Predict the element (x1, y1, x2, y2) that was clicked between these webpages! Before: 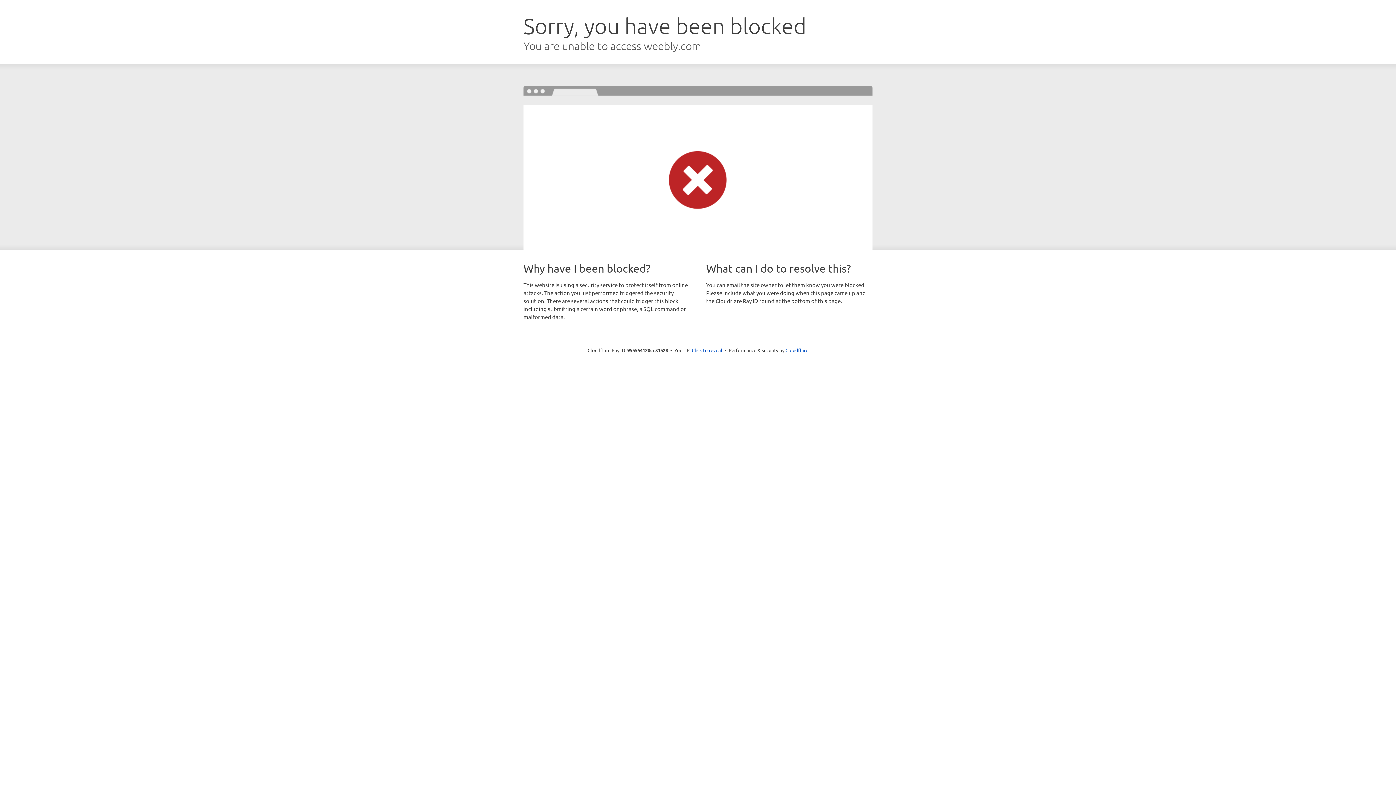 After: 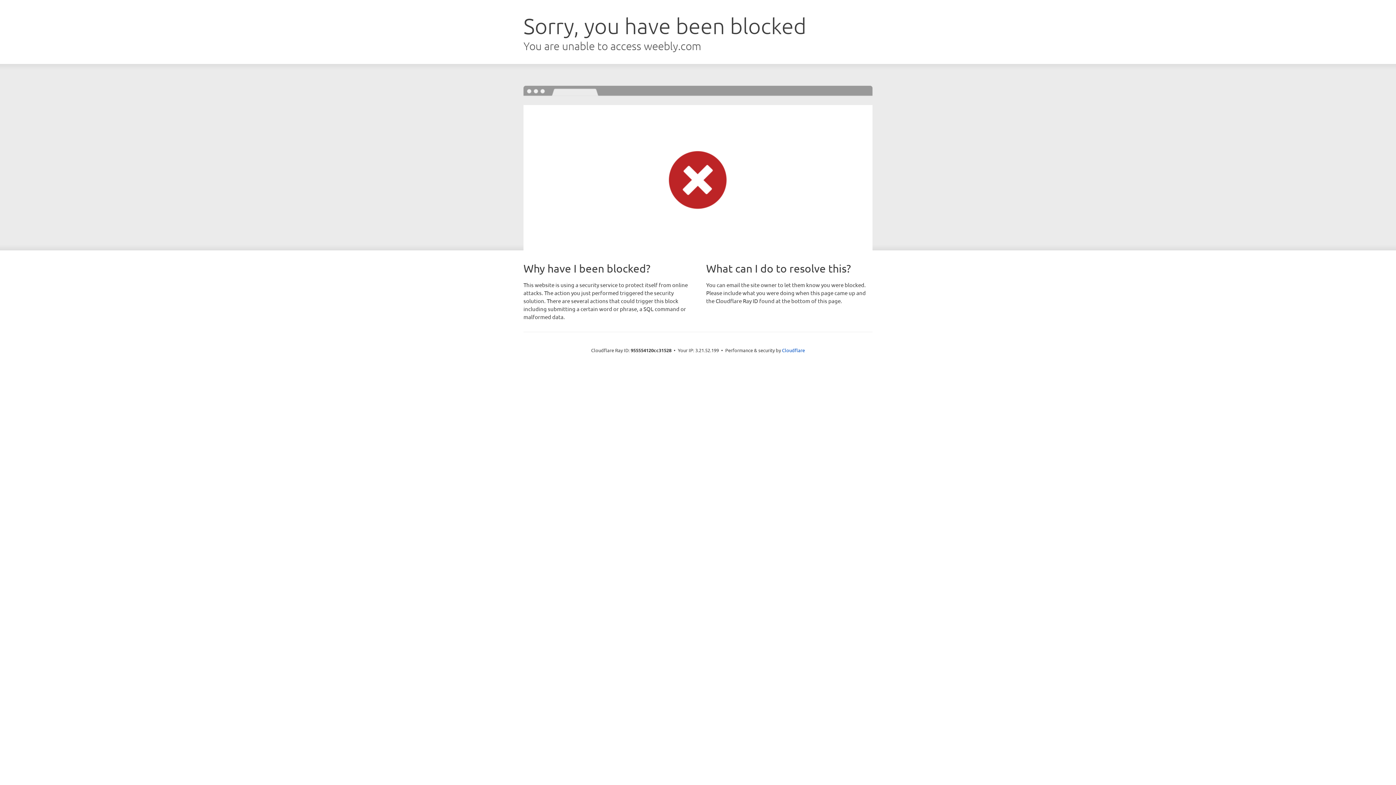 Action: bbox: (692, 346, 722, 353) label: Click to reveal